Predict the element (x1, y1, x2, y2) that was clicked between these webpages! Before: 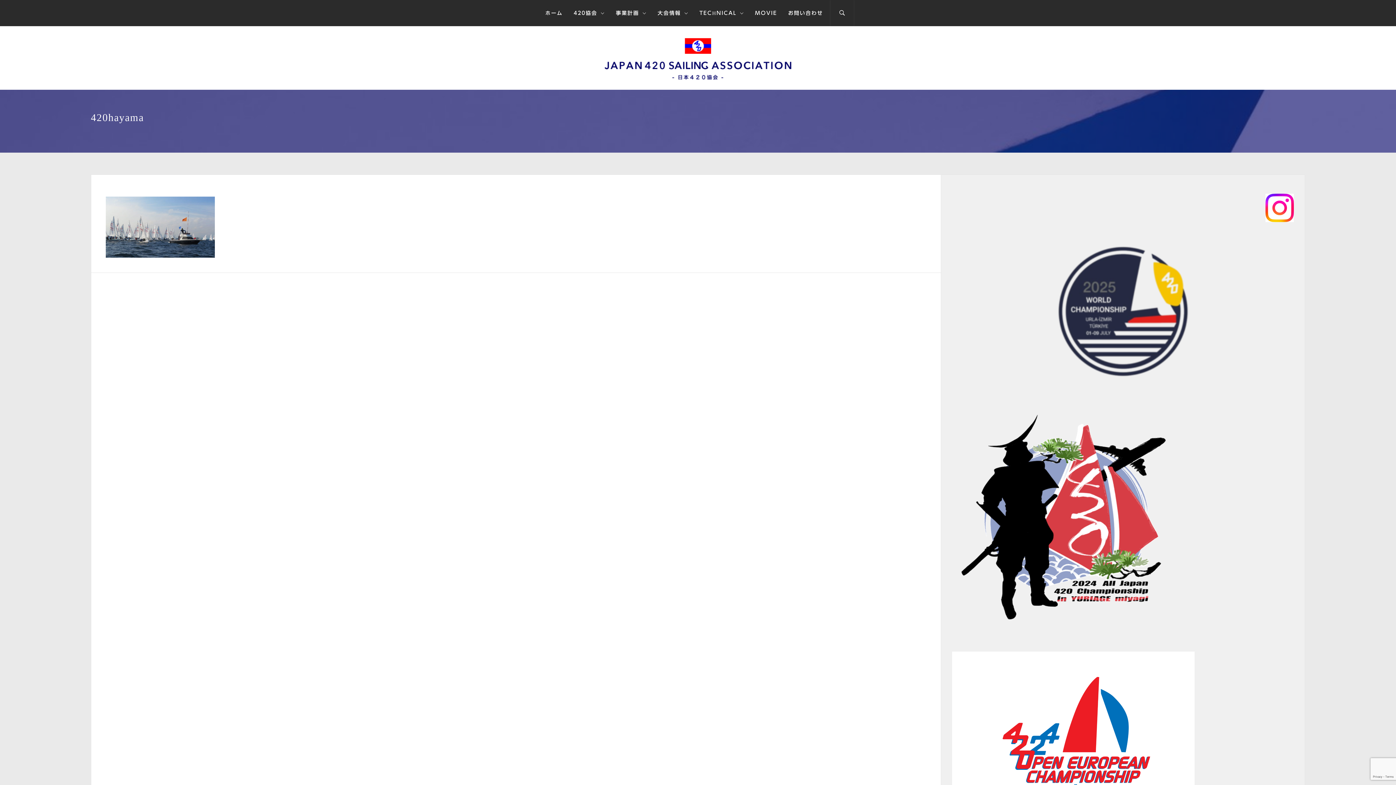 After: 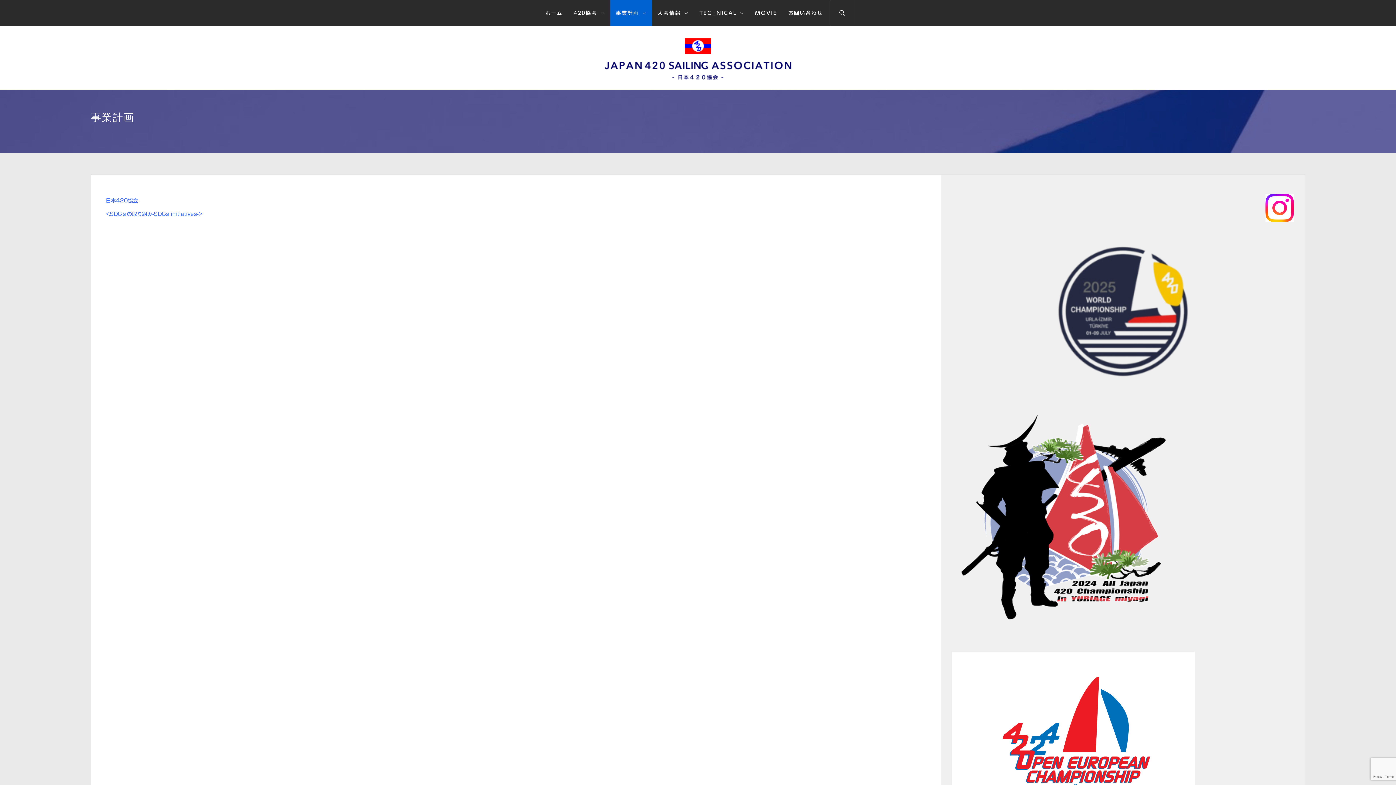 Action: label: 事業計画 bbox: (610, 0, 652, 26)